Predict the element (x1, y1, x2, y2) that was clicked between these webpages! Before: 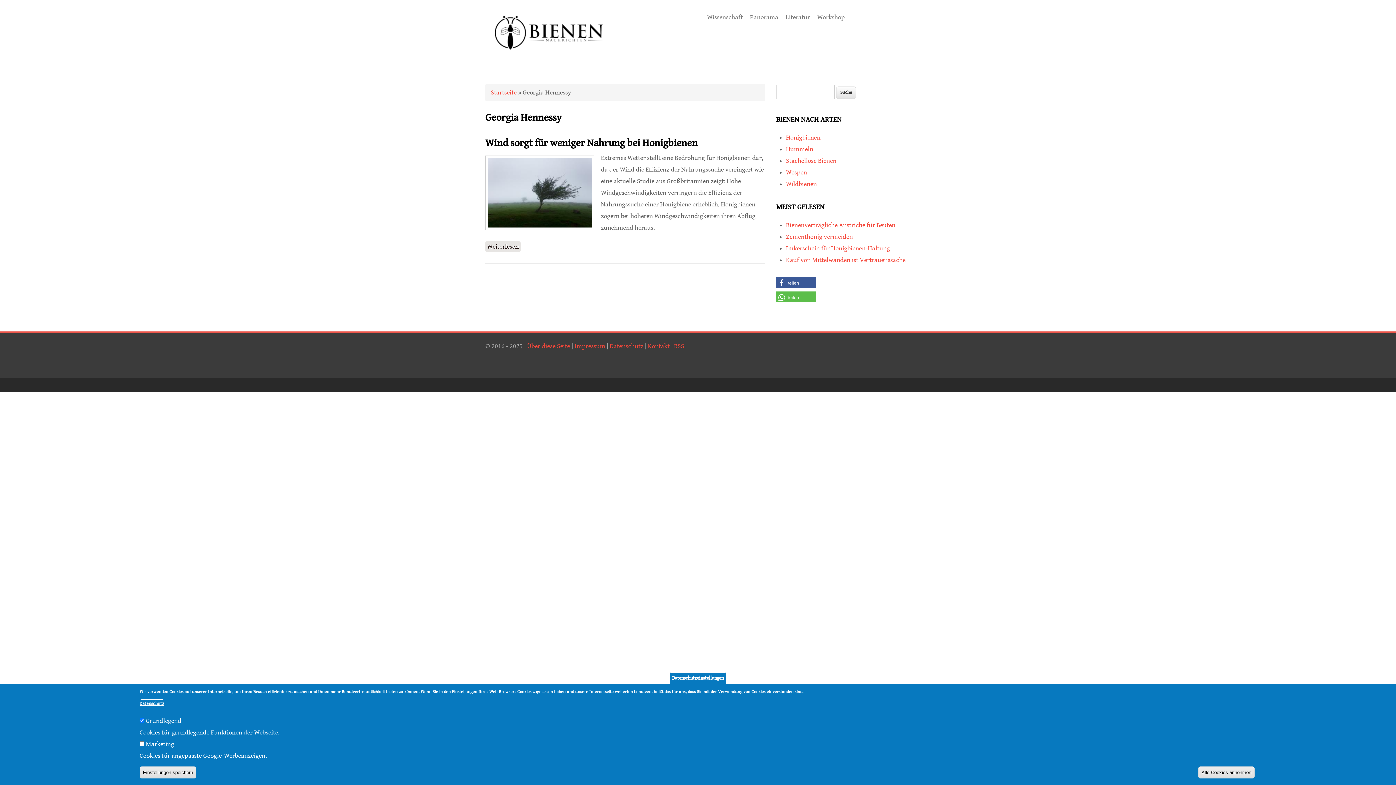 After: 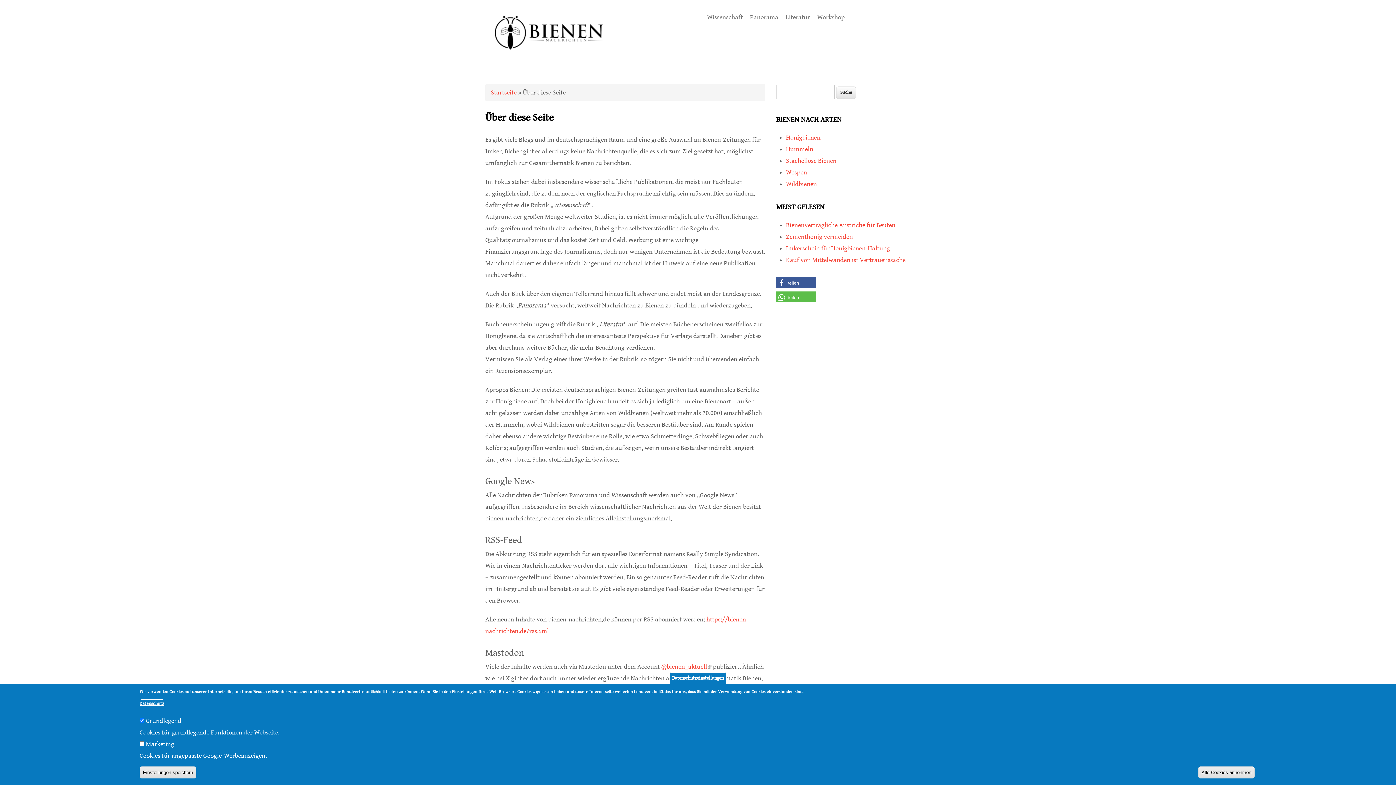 Action: bbox: (527, 342, 570, 350) label: Über diese Seite